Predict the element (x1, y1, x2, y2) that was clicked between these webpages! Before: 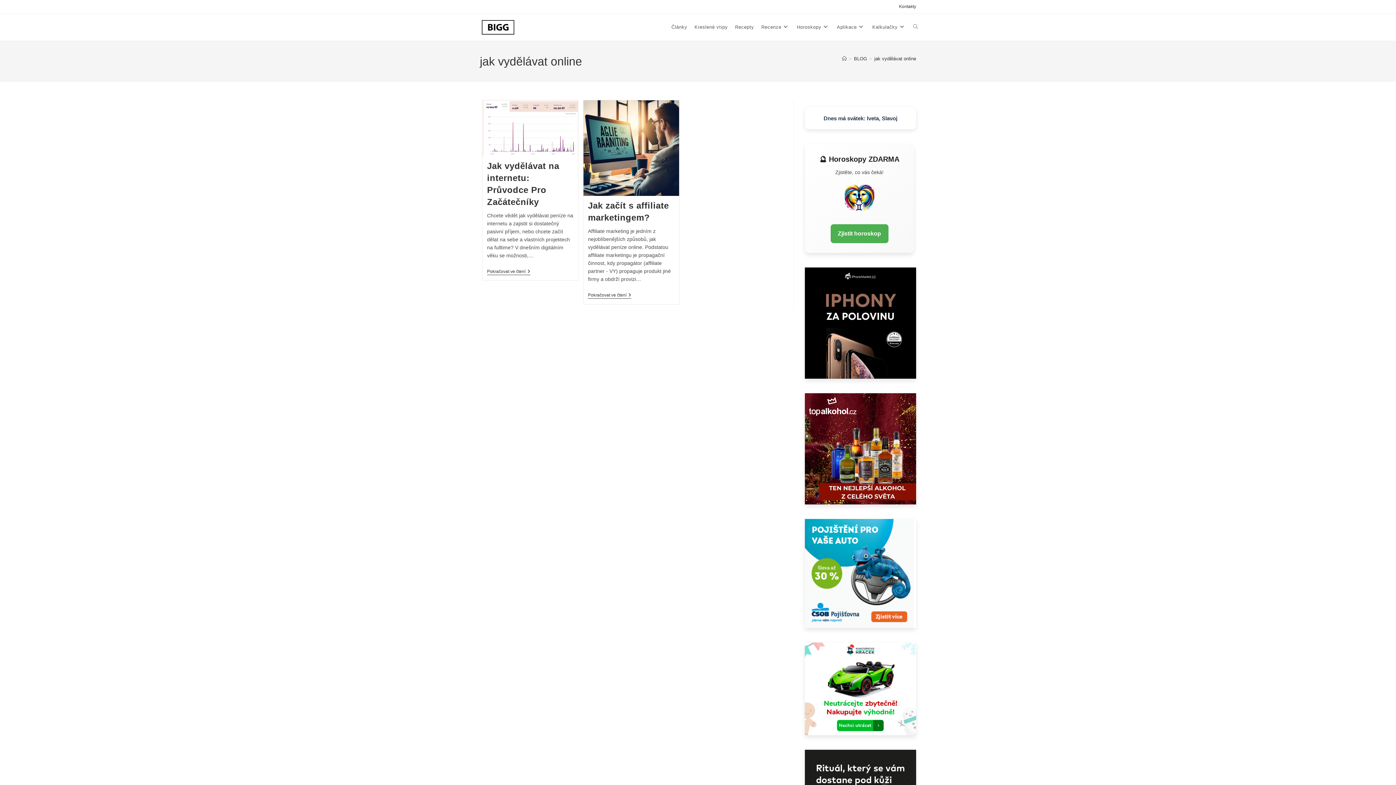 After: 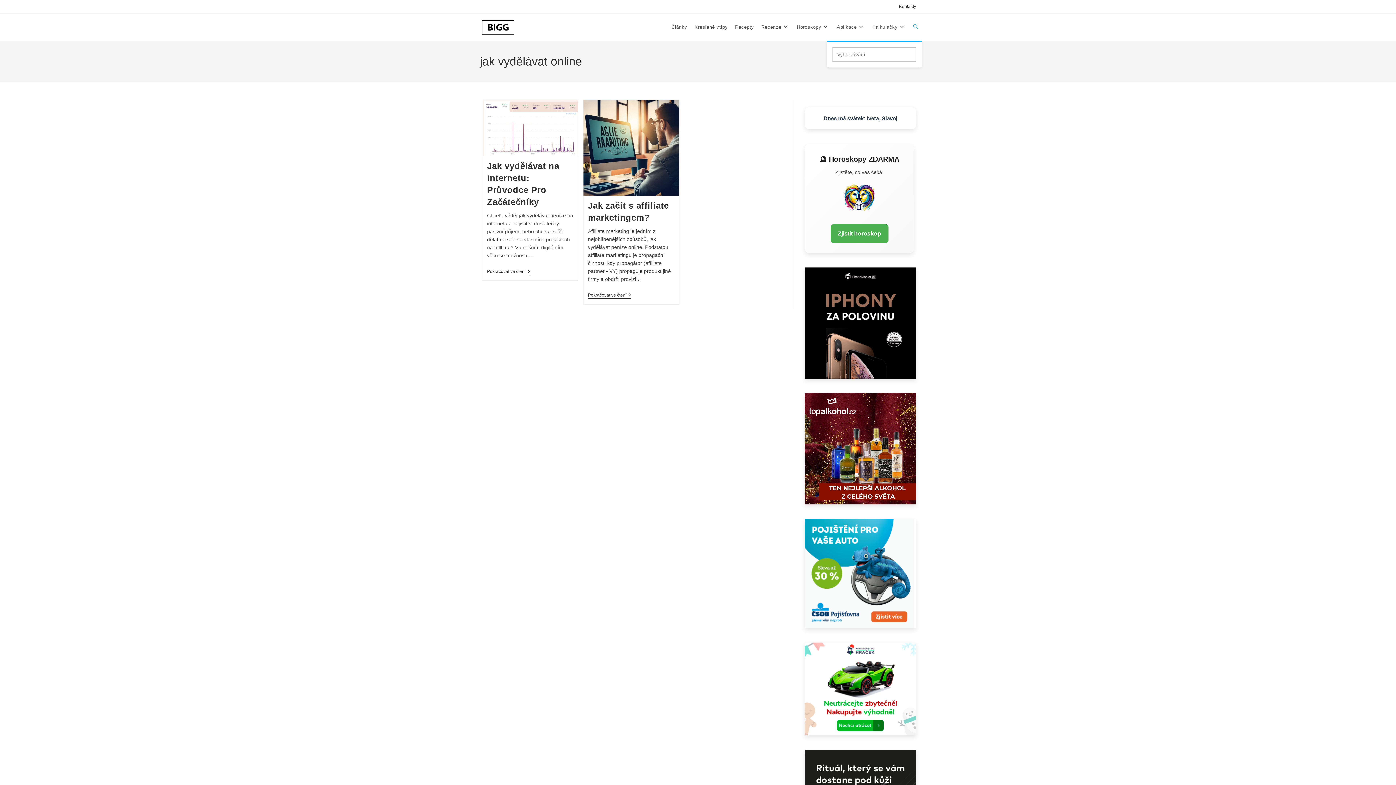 Action: label: Přepnout vyhledávání na webu bbox: (909, 13, 921, 40)